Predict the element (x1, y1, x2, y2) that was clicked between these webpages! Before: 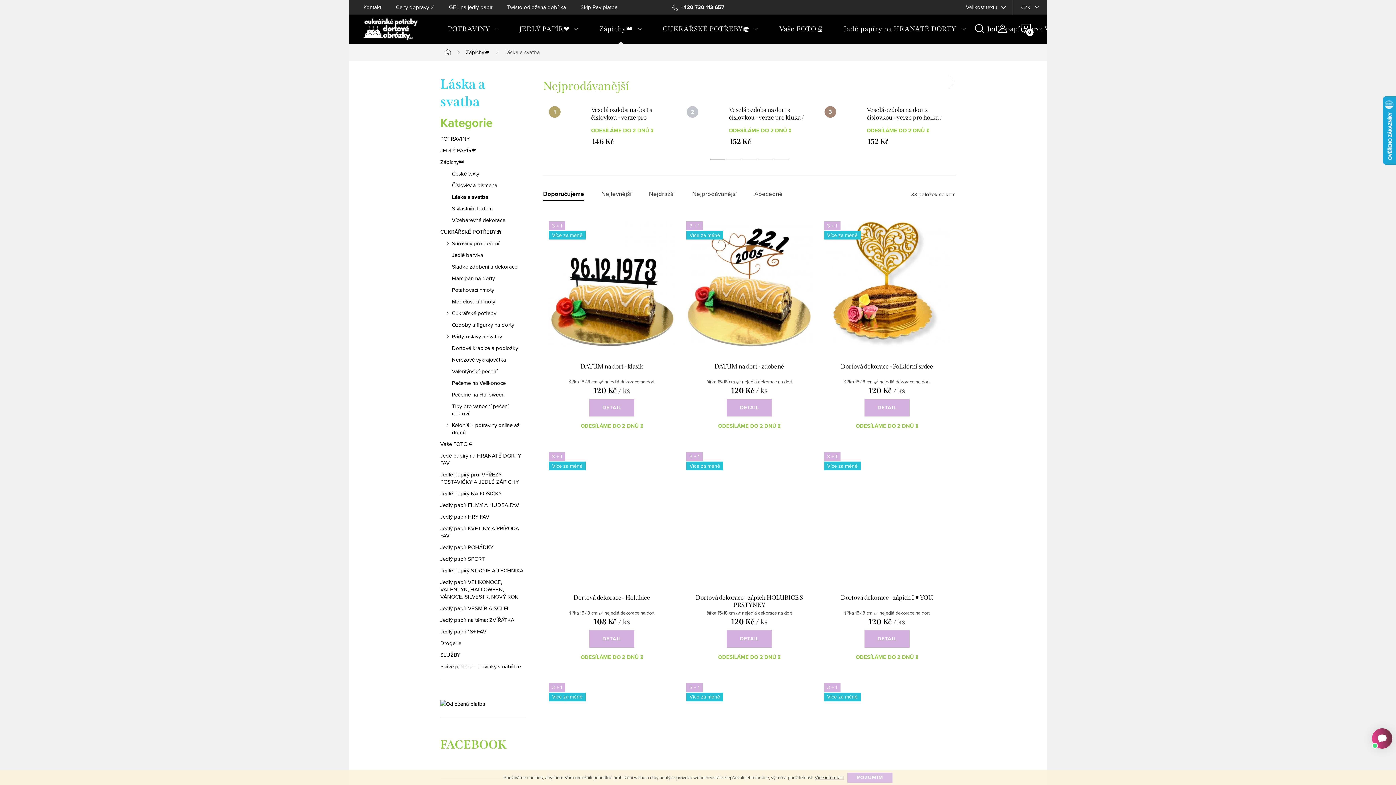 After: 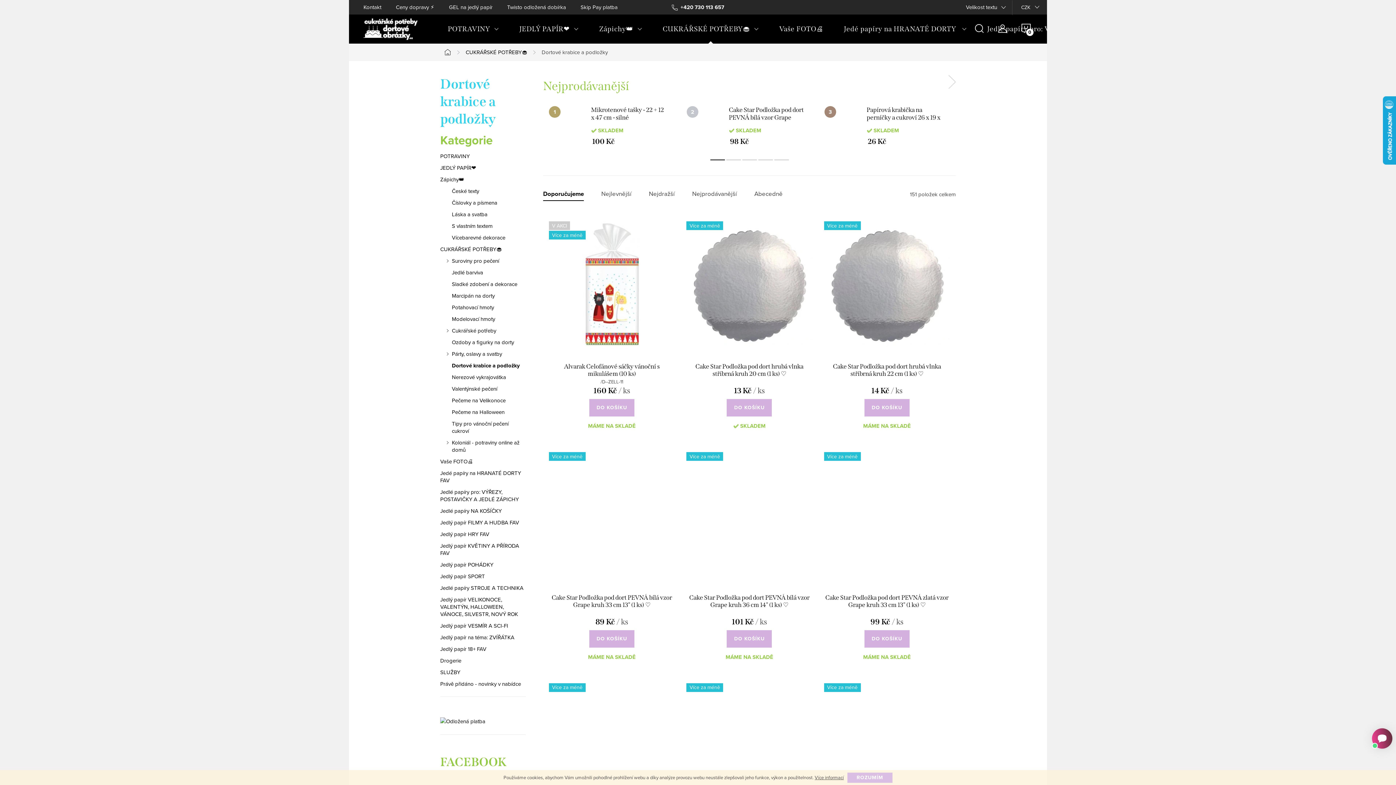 Action: bbox: (440, 344, 525, 352) label: Dortové krabice a podložky